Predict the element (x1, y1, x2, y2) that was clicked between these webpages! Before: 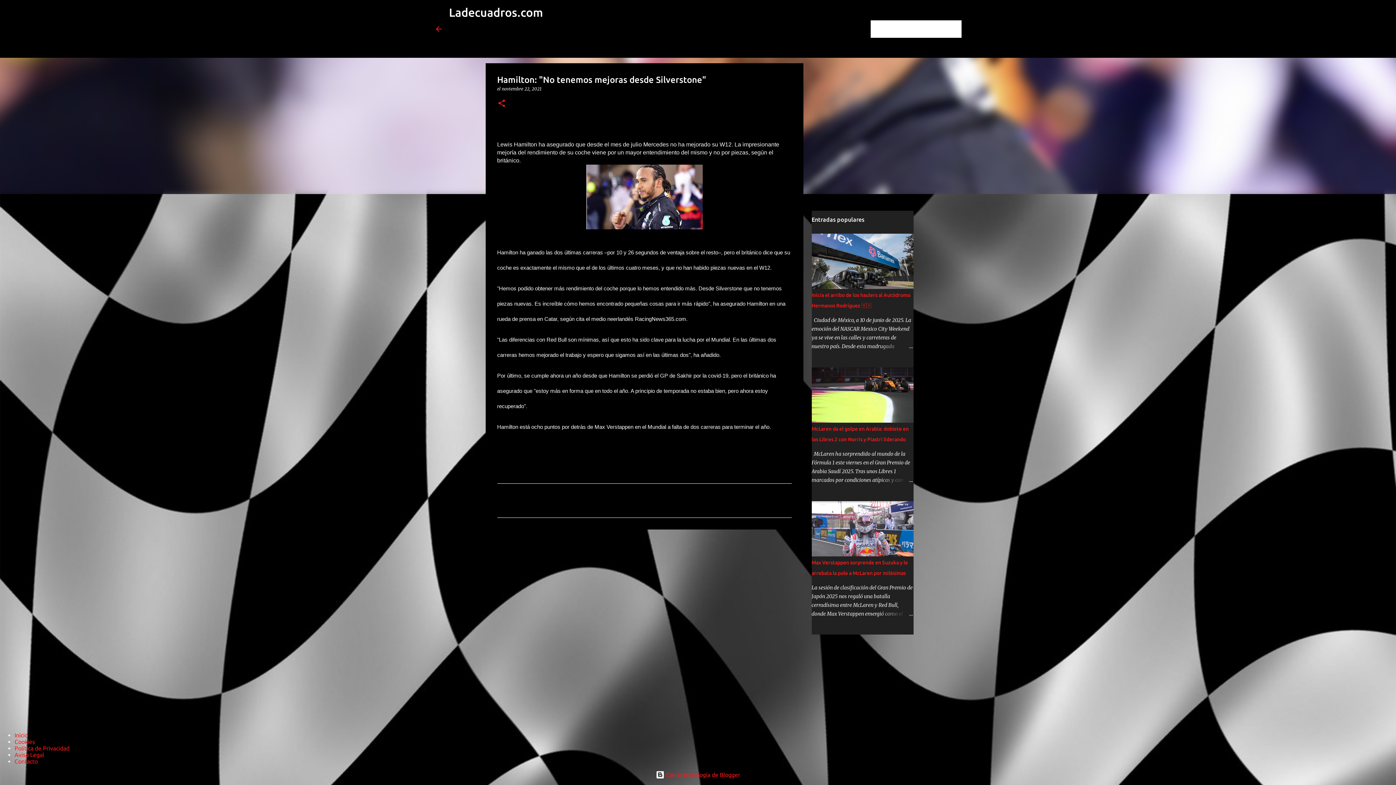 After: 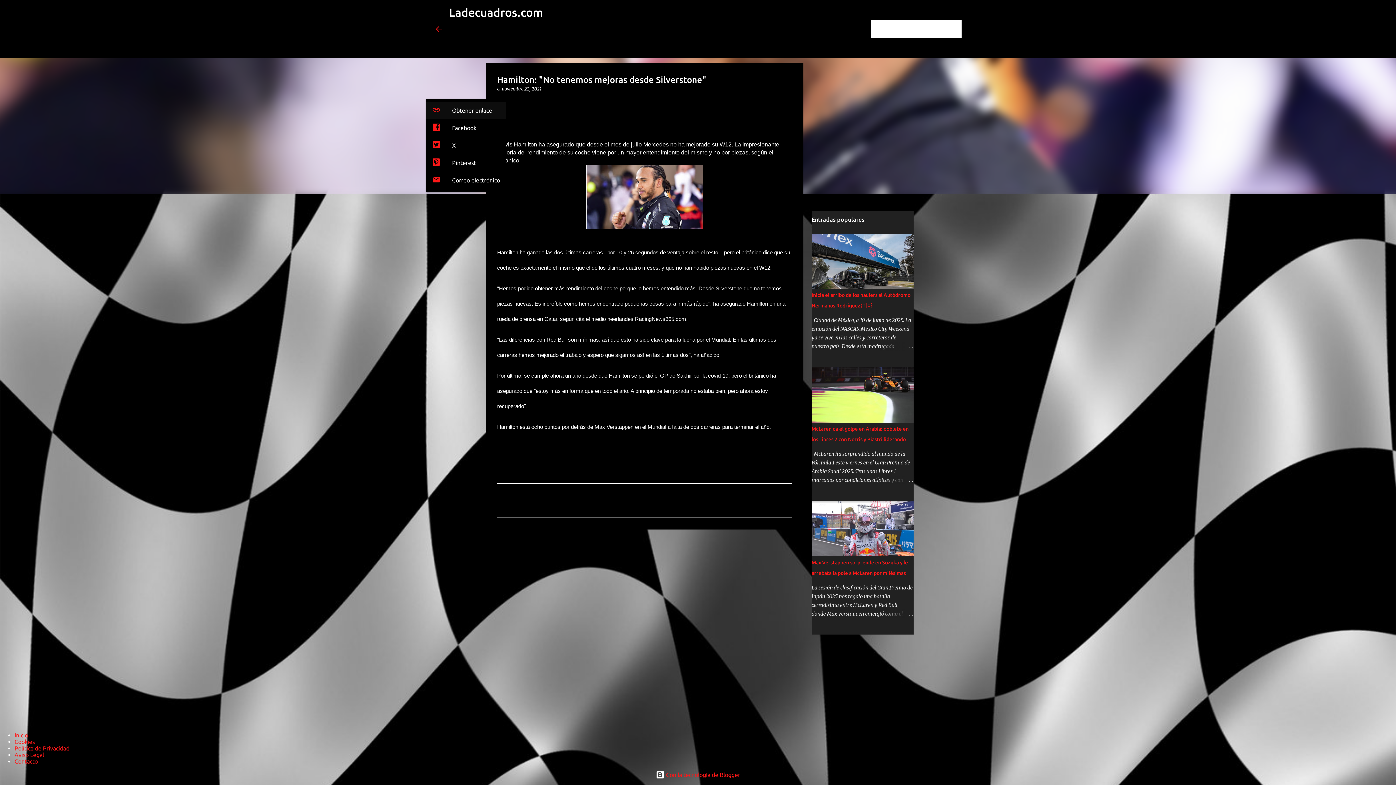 Action: label: Compartir bbox: (497, 98, 506, 108)